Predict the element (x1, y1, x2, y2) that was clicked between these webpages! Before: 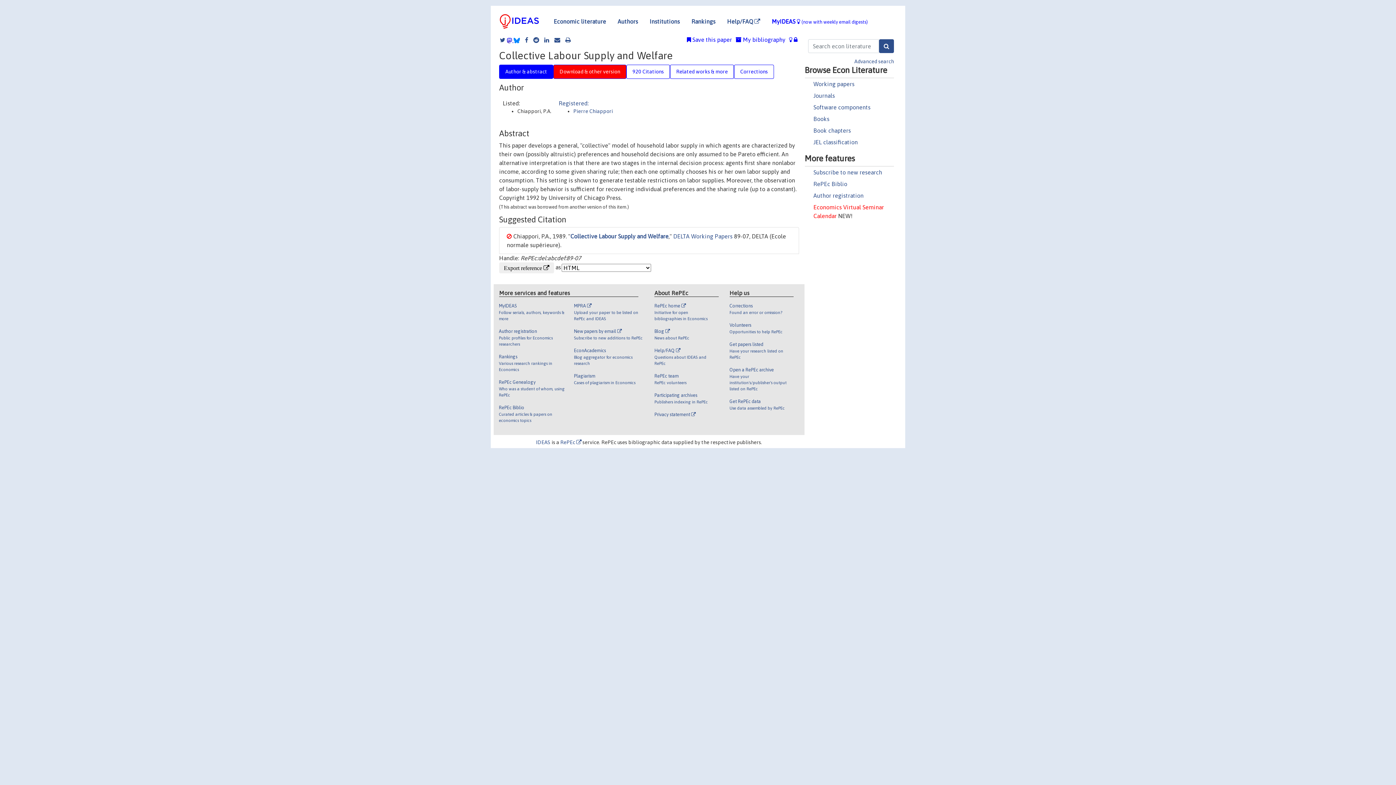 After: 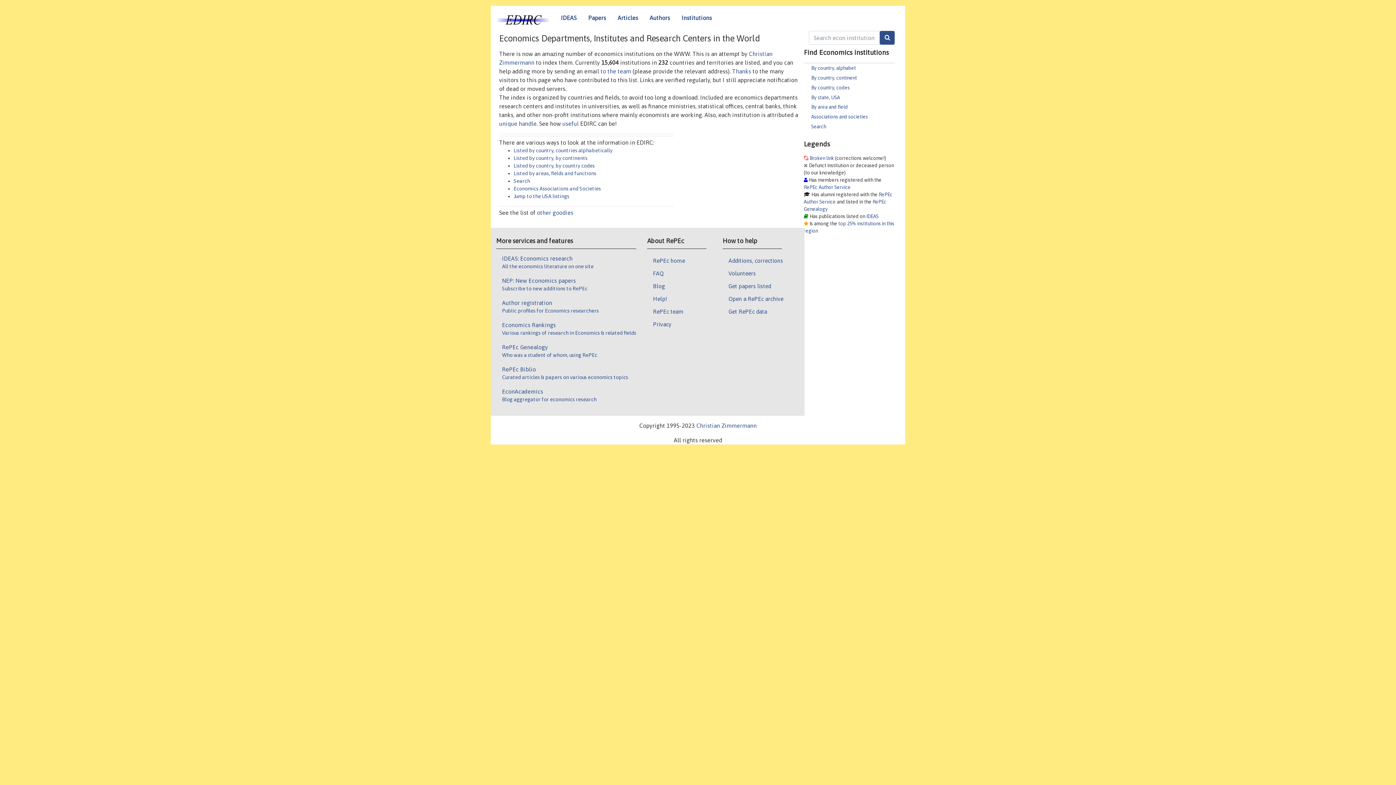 Action: bbox: (644, 14, 685, 28) label: Institutions